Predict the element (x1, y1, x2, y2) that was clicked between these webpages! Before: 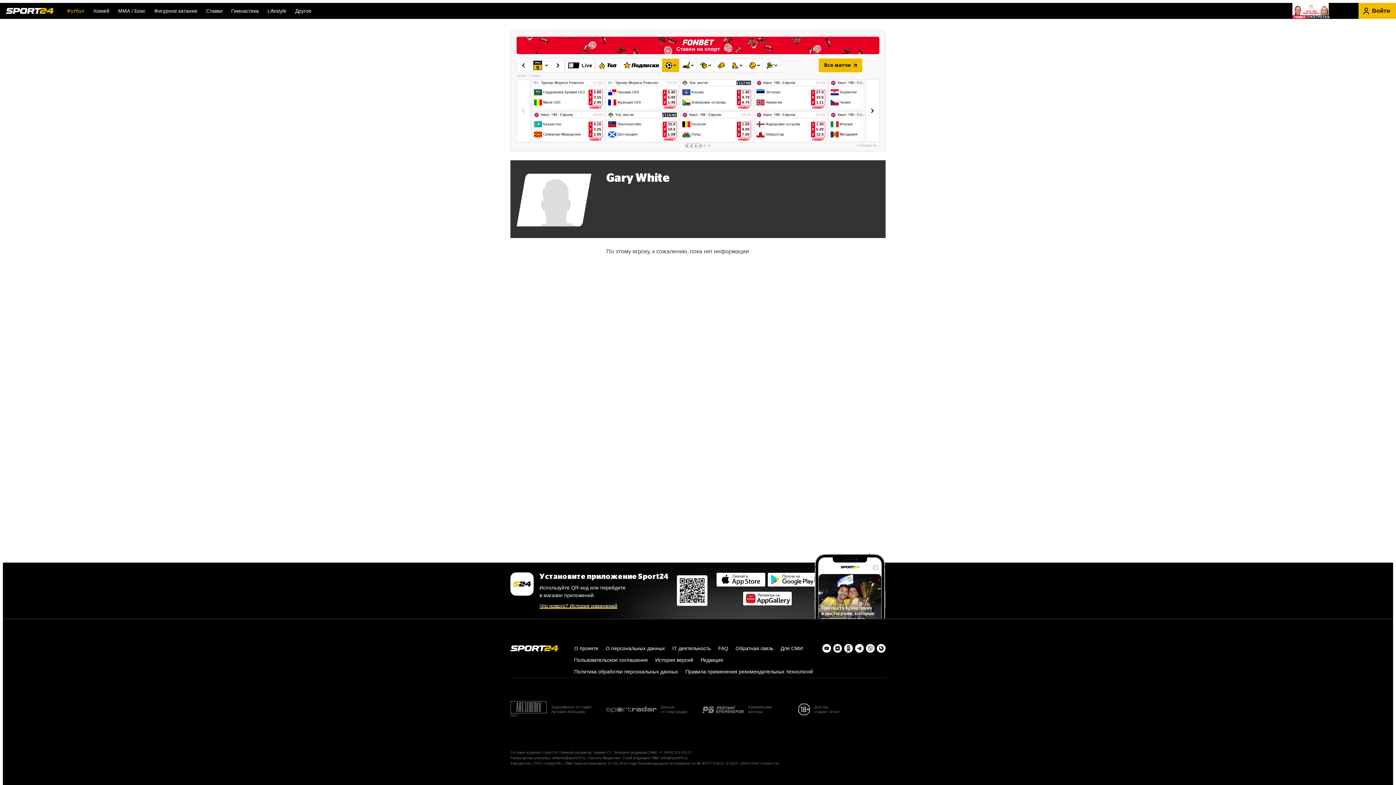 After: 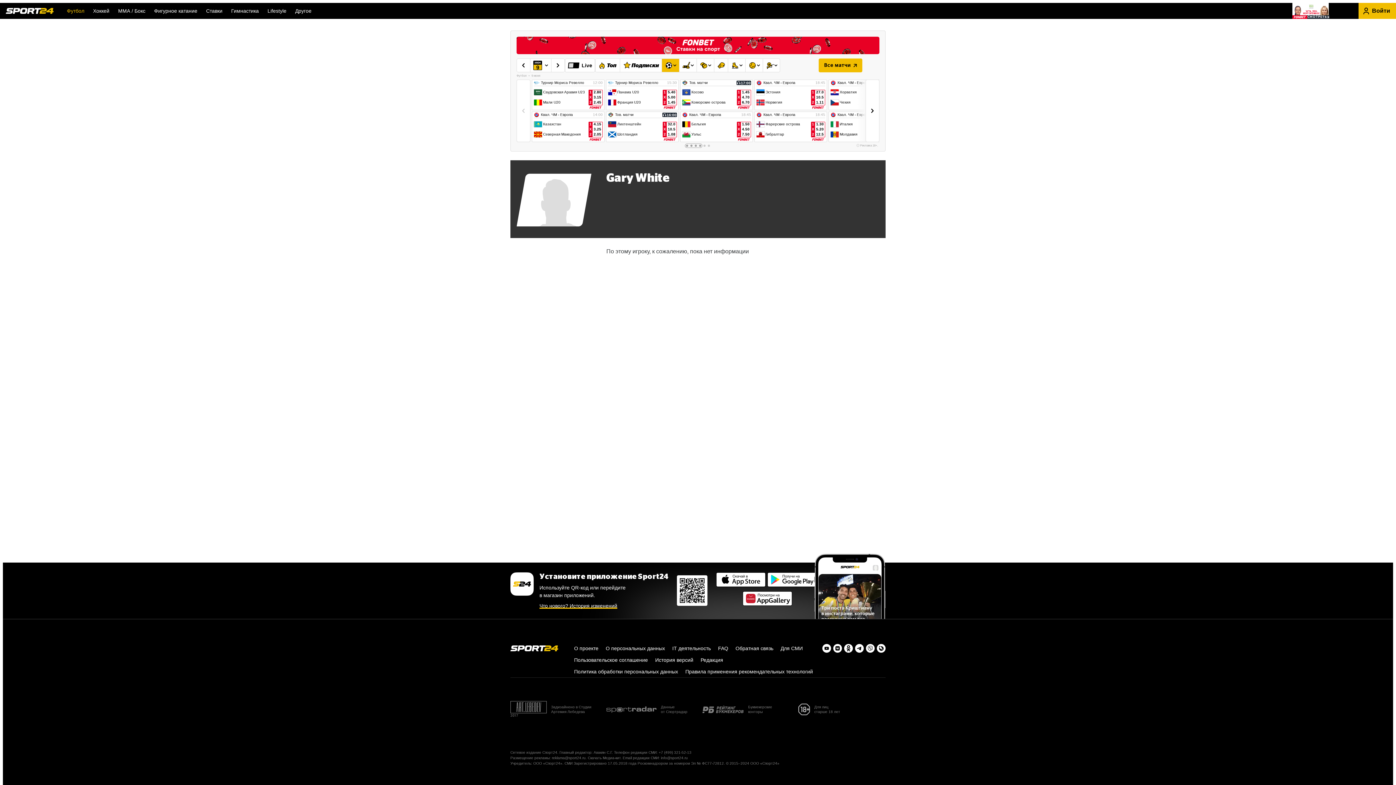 Action: bbox: (843, 644, 854, 653)